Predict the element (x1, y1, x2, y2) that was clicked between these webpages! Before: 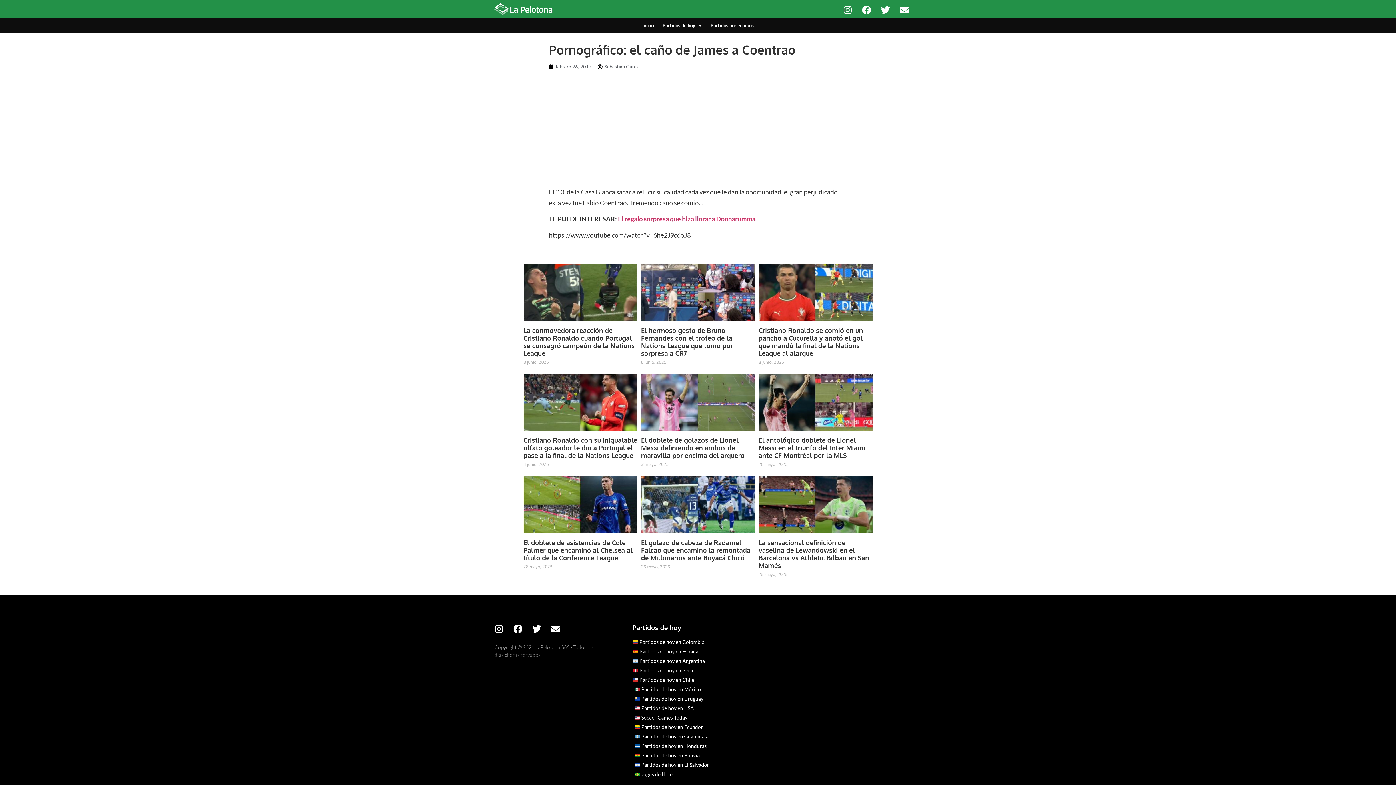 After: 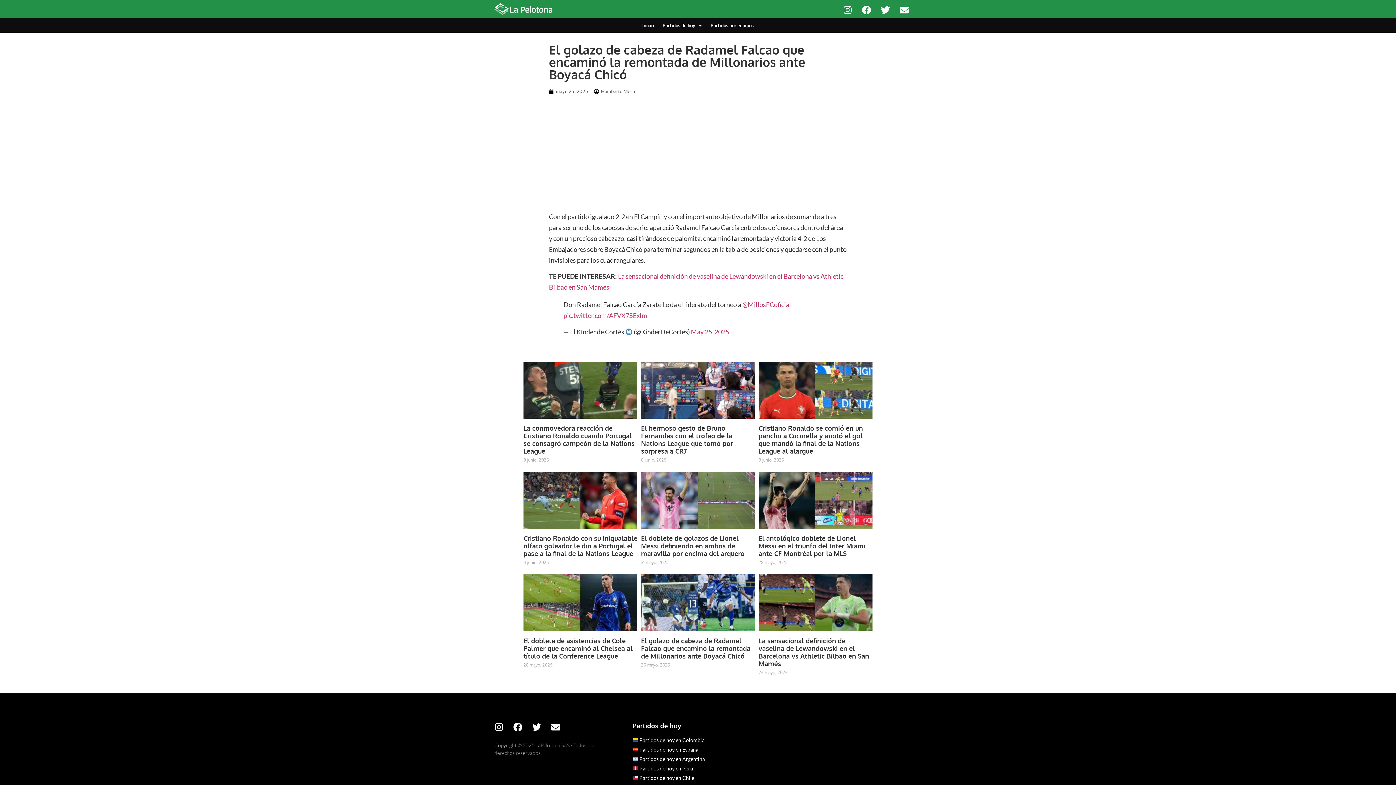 Action: bbox: (641, 538, 750, 562) label: El golazo de cabeza de Radamel Falcao que encaminó la remontada de Millonarios ante Boyacá Chicó